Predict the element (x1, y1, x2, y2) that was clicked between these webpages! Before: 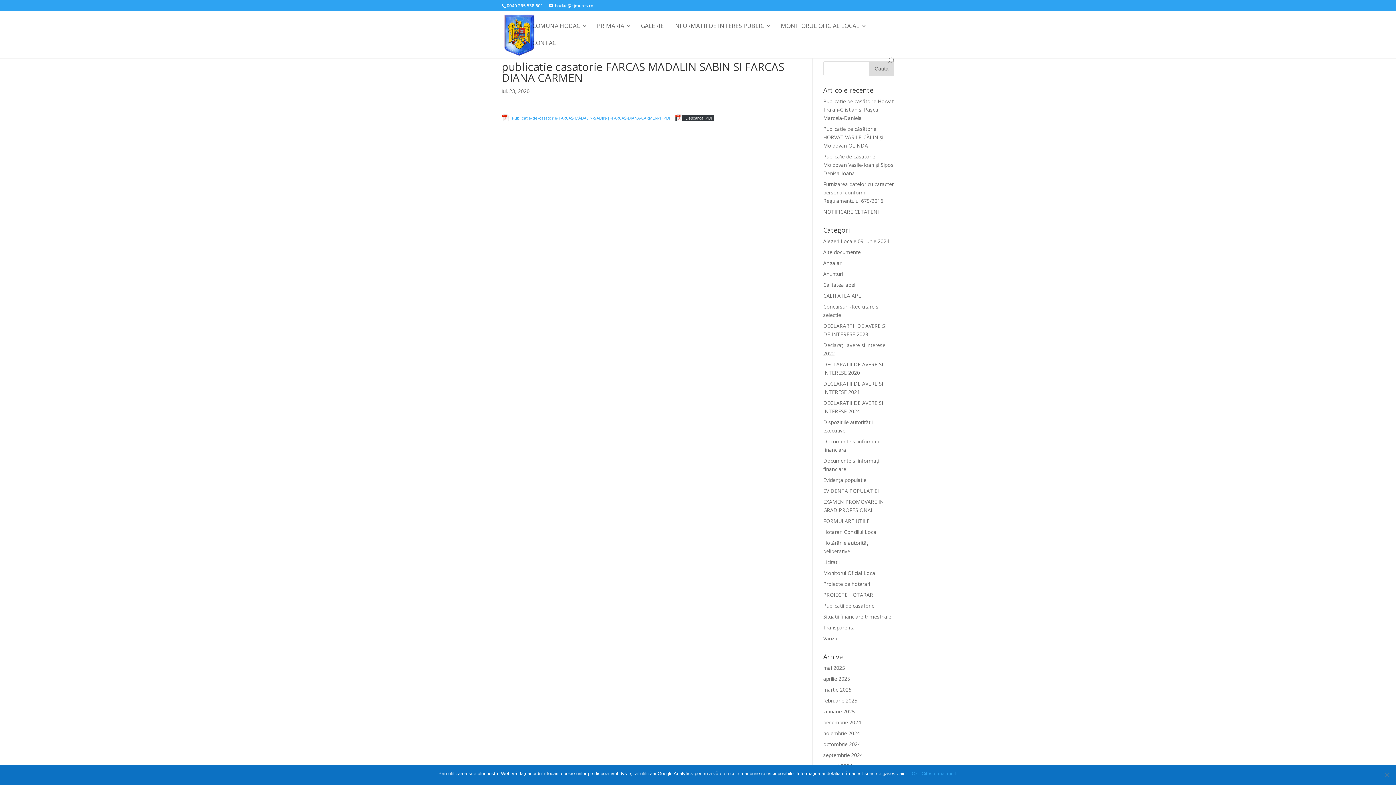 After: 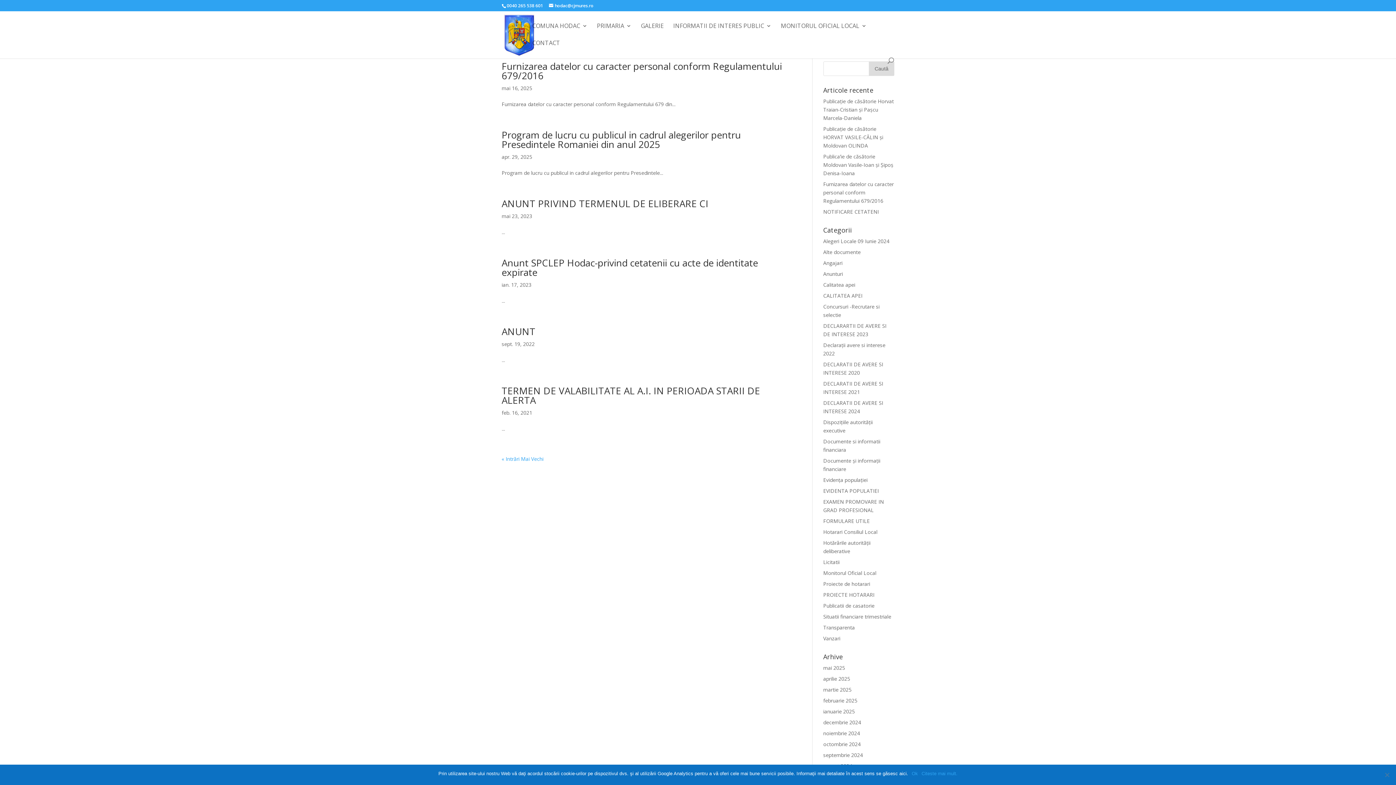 Action: bbox: (823, 487, 879, 494) label: EVIDENTA POPULATIEI